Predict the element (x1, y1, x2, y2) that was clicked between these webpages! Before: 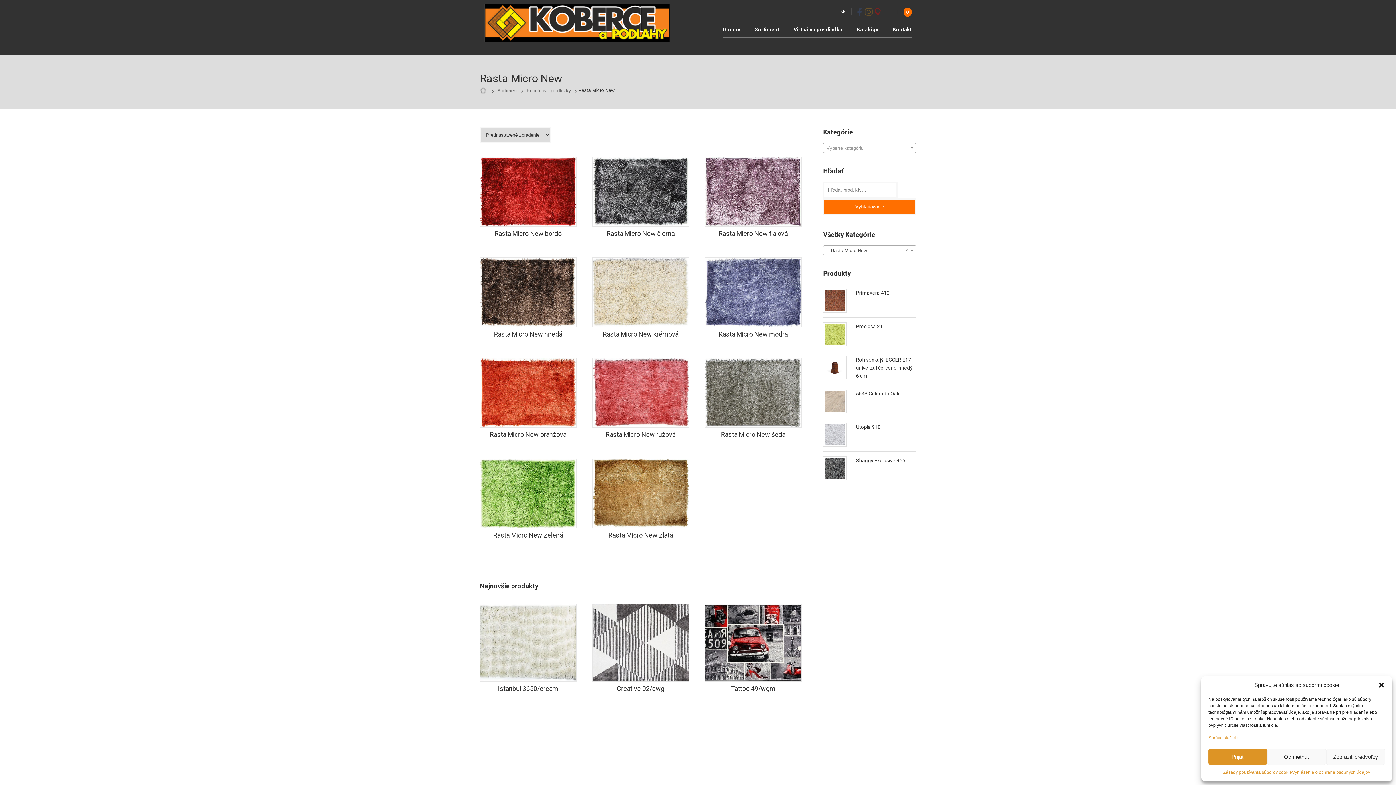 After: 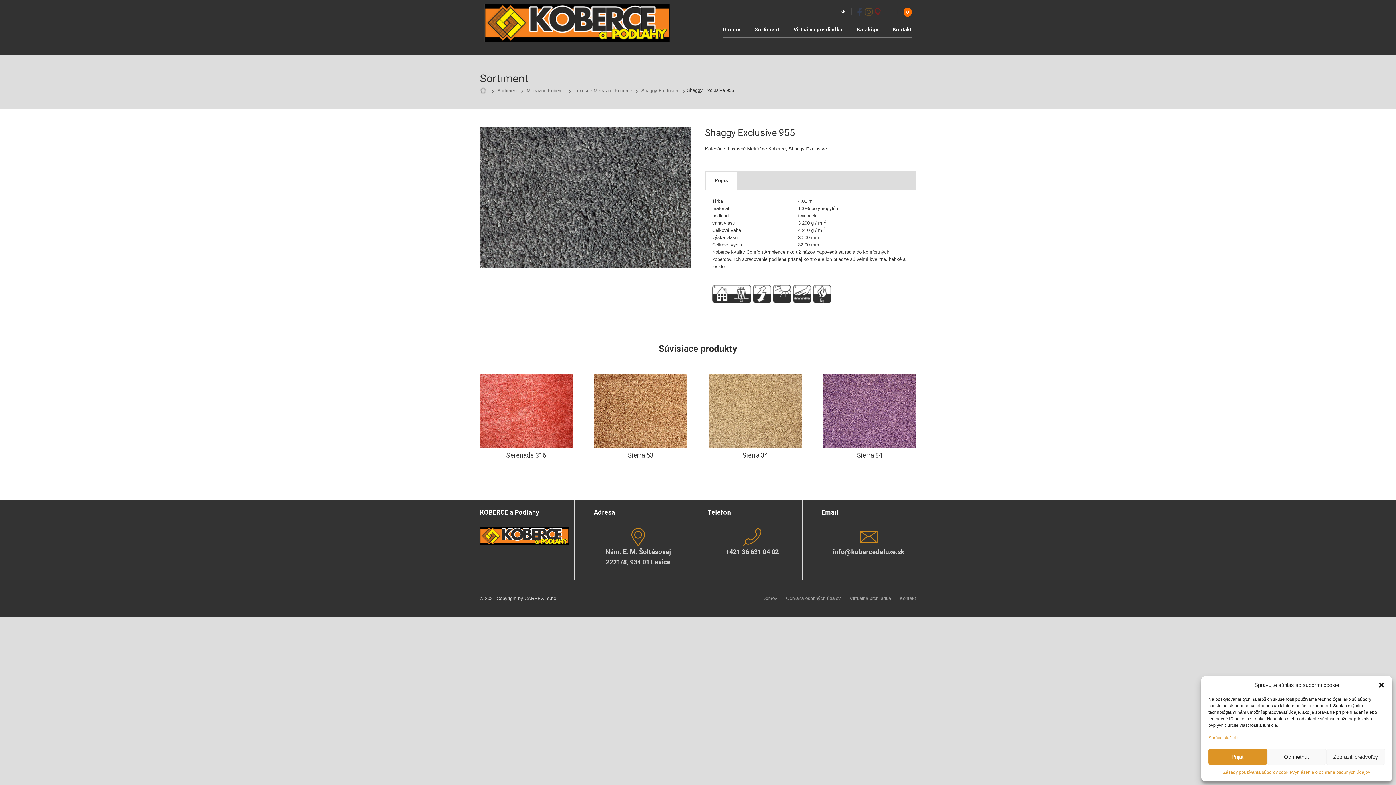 Action: bbox: (823, 456, 916, 464) label: Shaggy Exclusive 955